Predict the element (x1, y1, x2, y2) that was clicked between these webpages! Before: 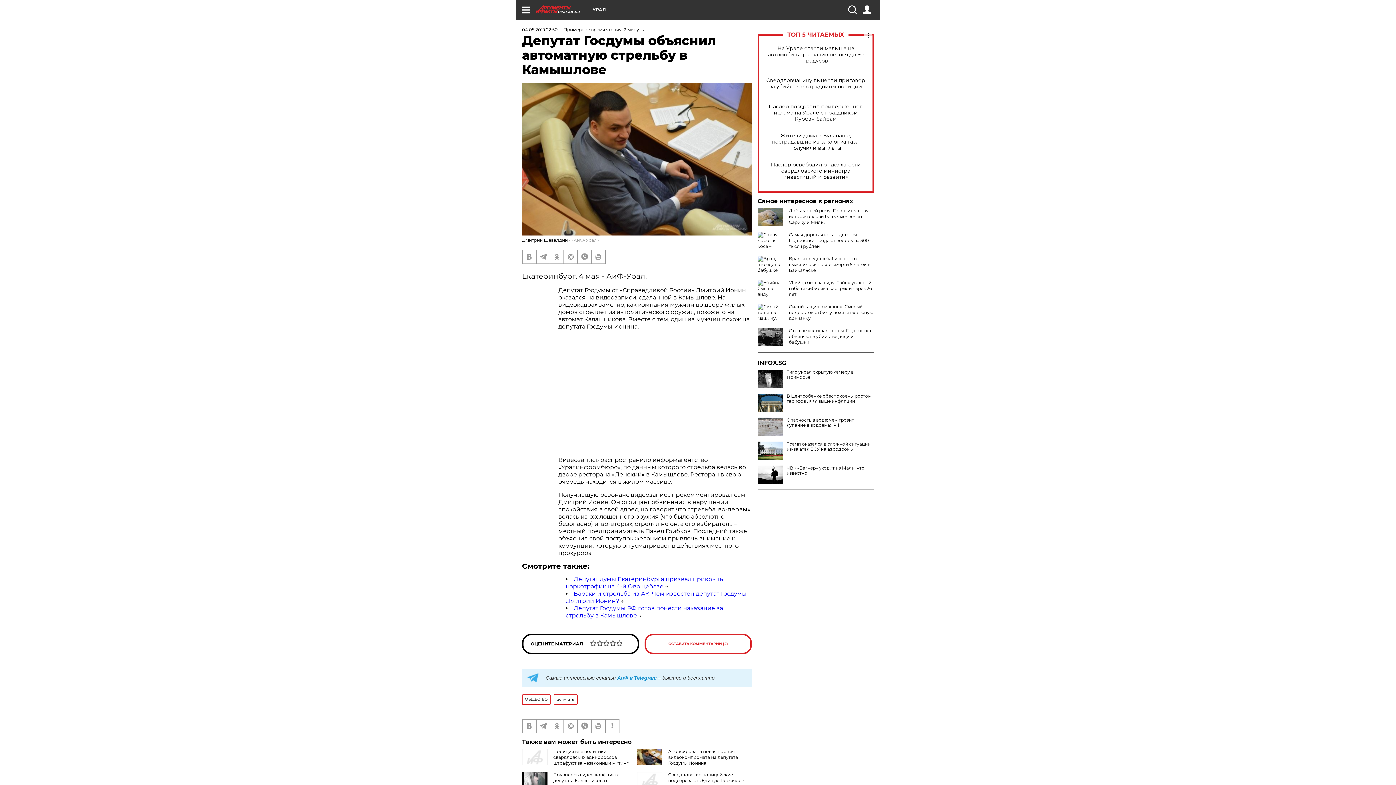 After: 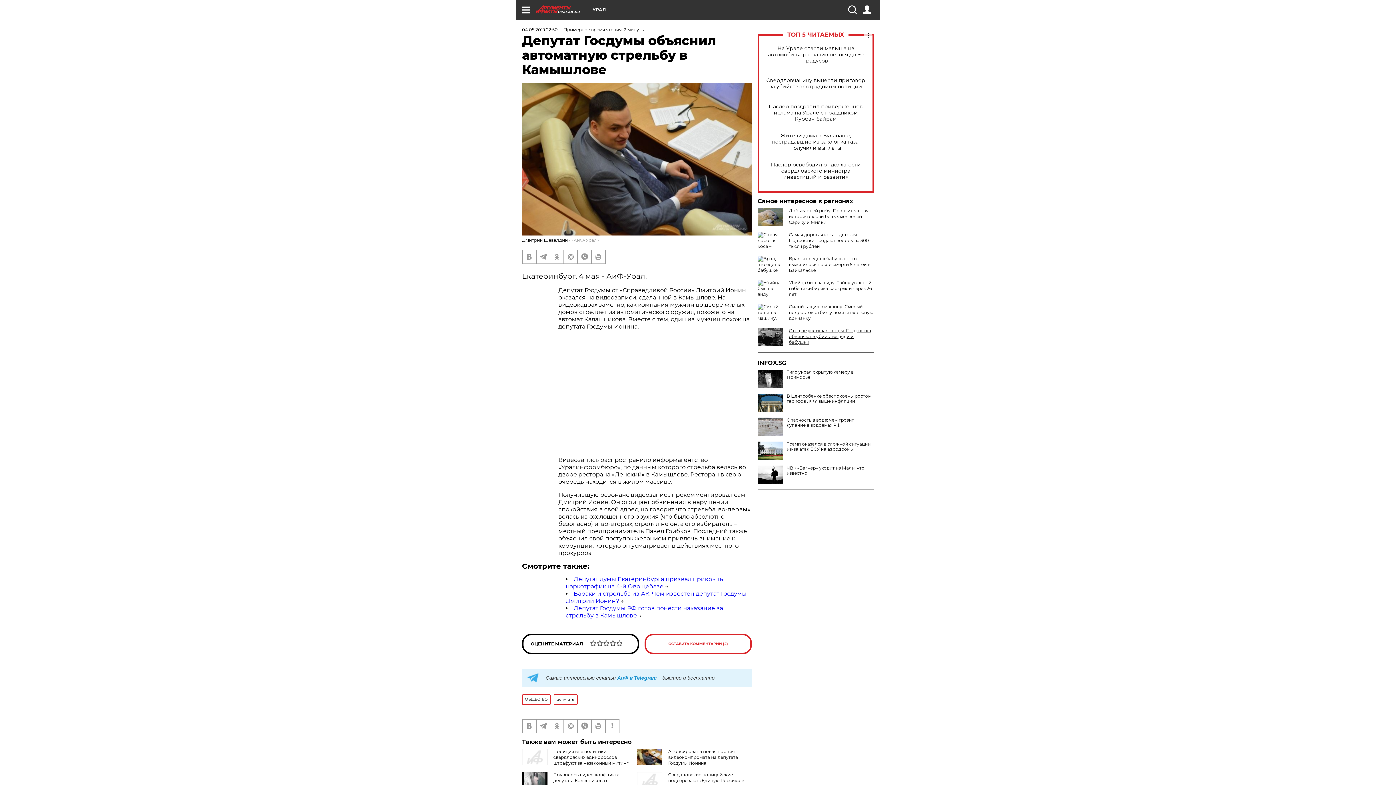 Action: bbox: (789, 328, 871, 345) label: Отец не услышал ссоры. Подростка обвиняют в убийстве дяди и бабушки